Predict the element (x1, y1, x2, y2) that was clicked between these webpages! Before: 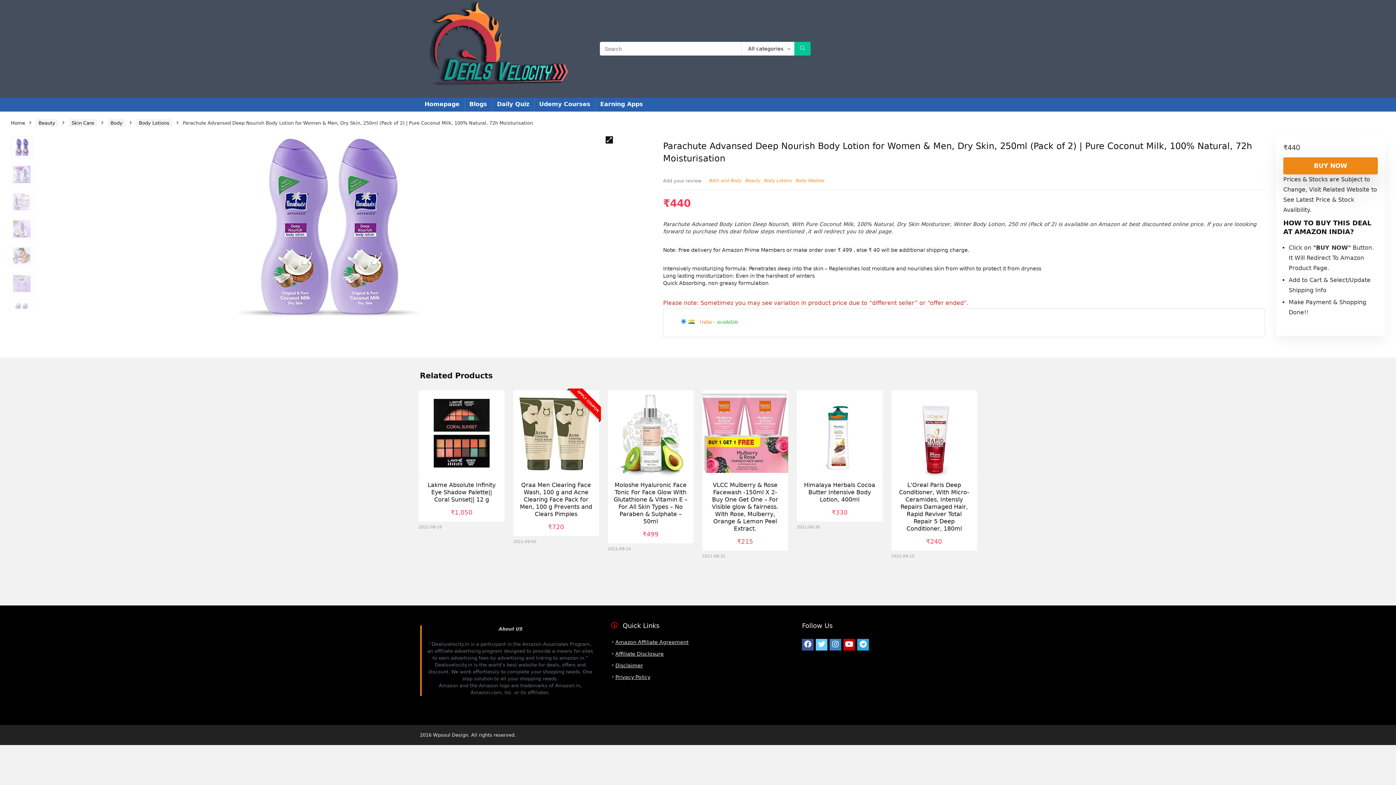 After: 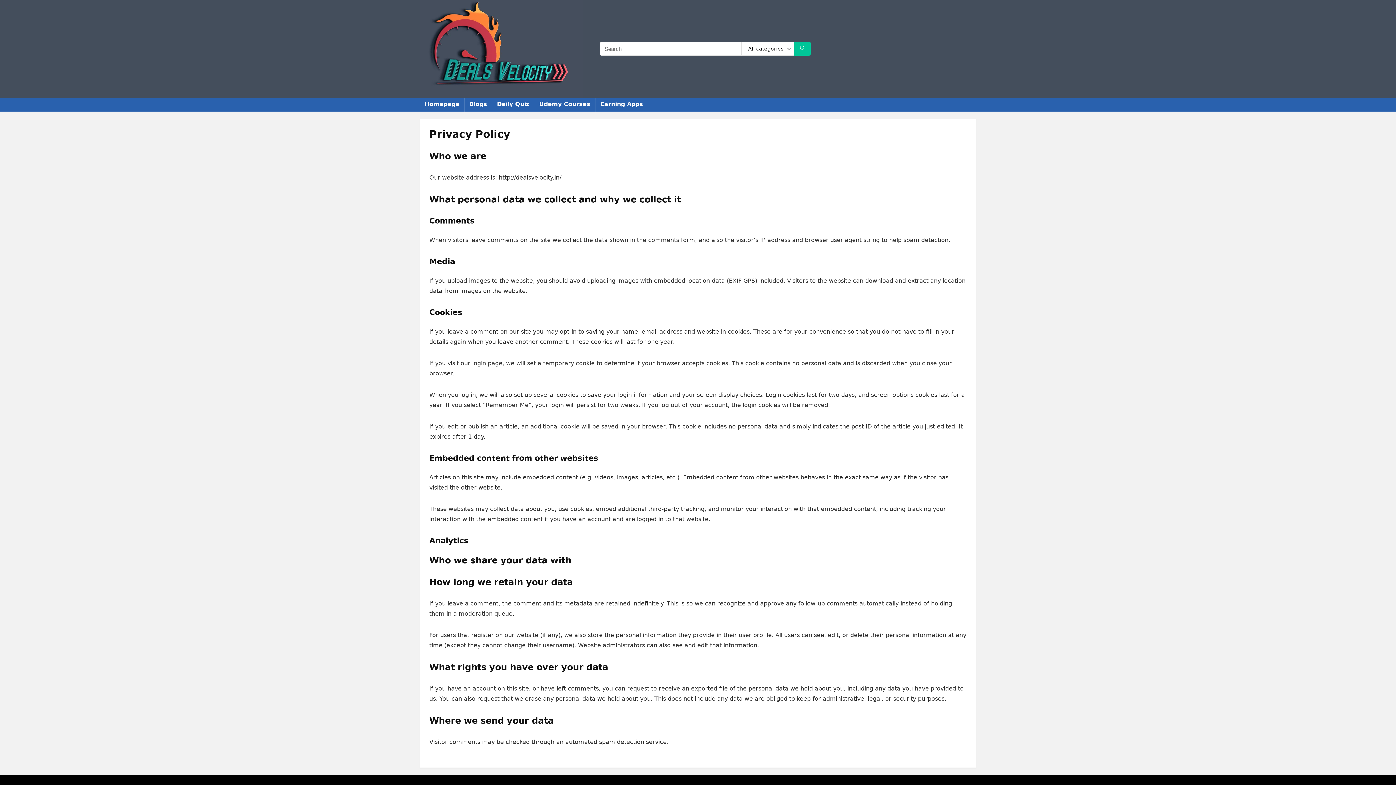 Action: bbox: (615, 674, 650, 680) label: Privacy Policy